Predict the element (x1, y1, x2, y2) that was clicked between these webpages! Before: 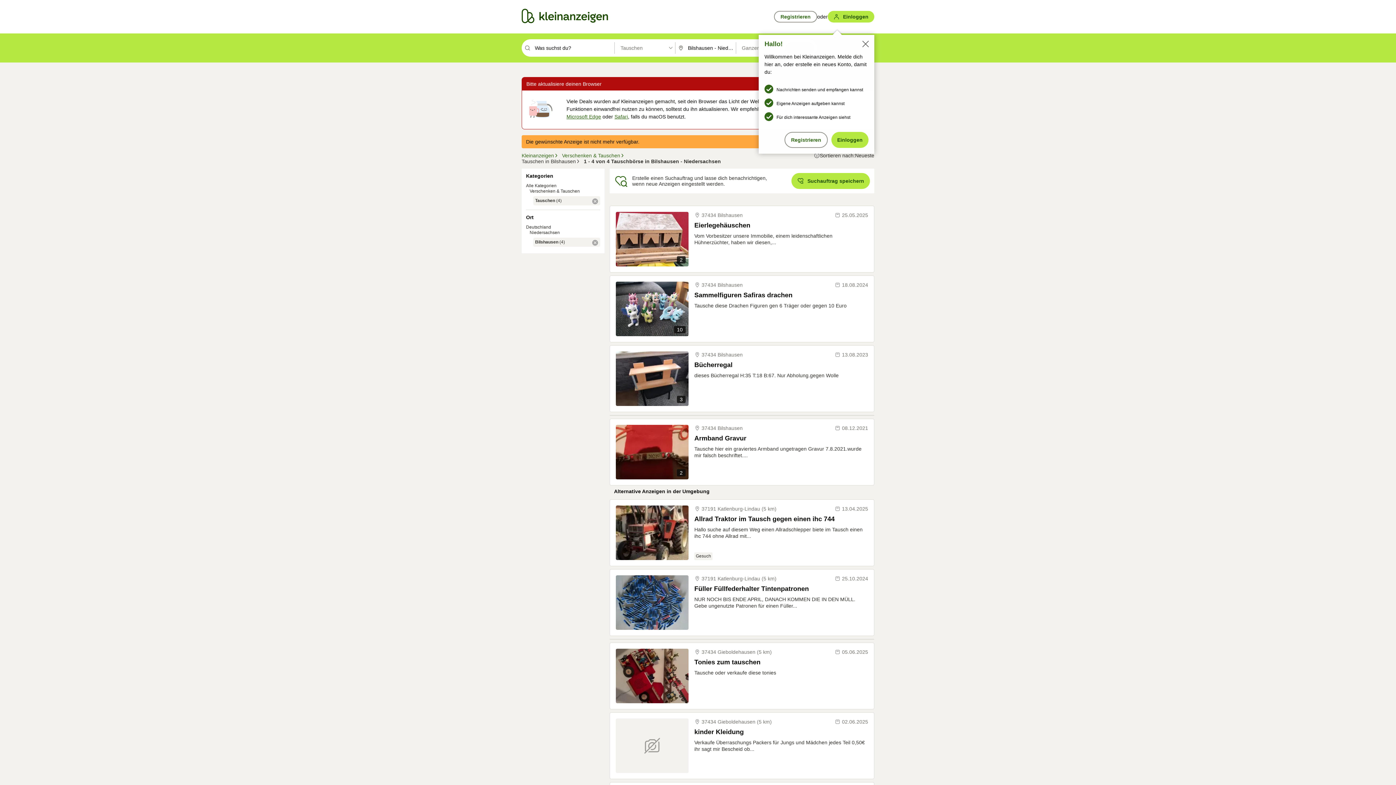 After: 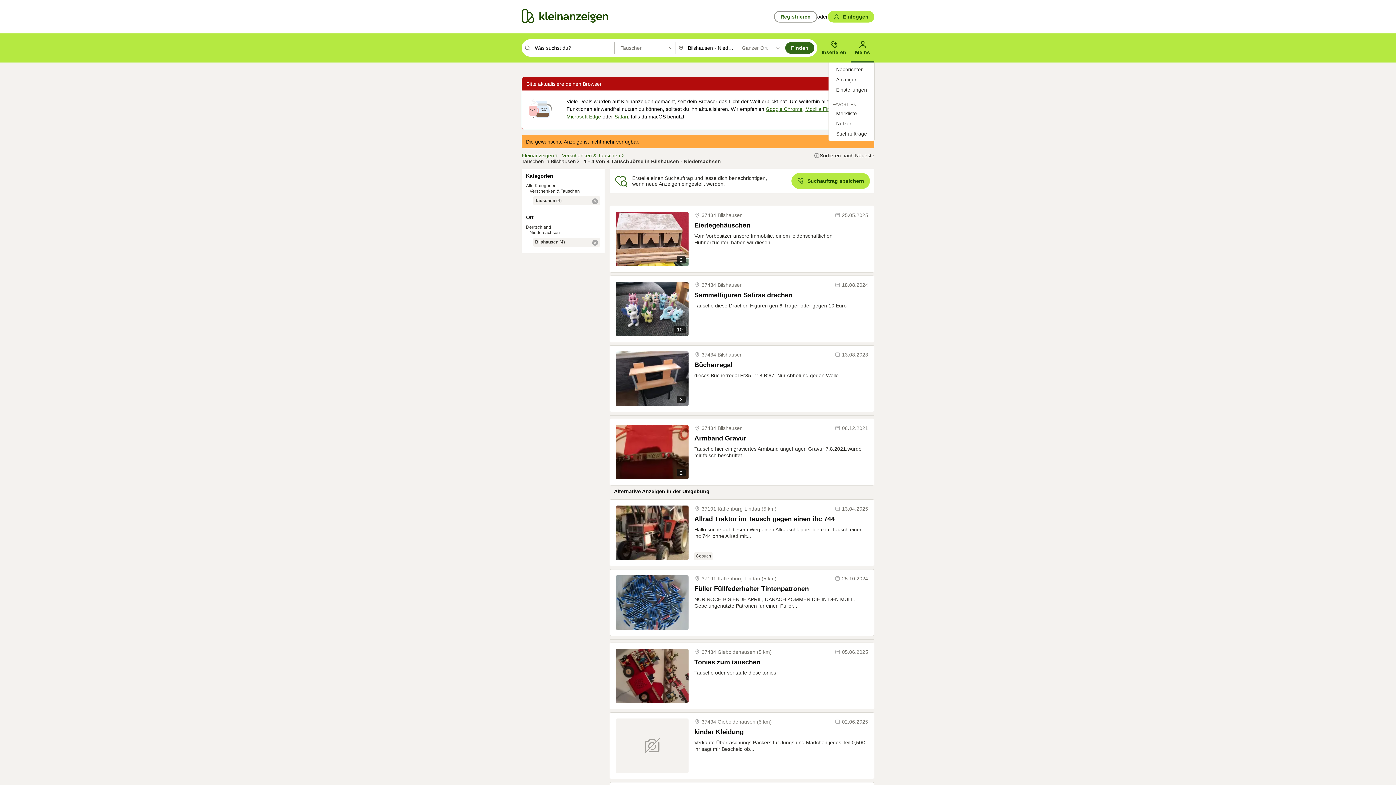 Action: bbox: (859, 37, 871, 49)